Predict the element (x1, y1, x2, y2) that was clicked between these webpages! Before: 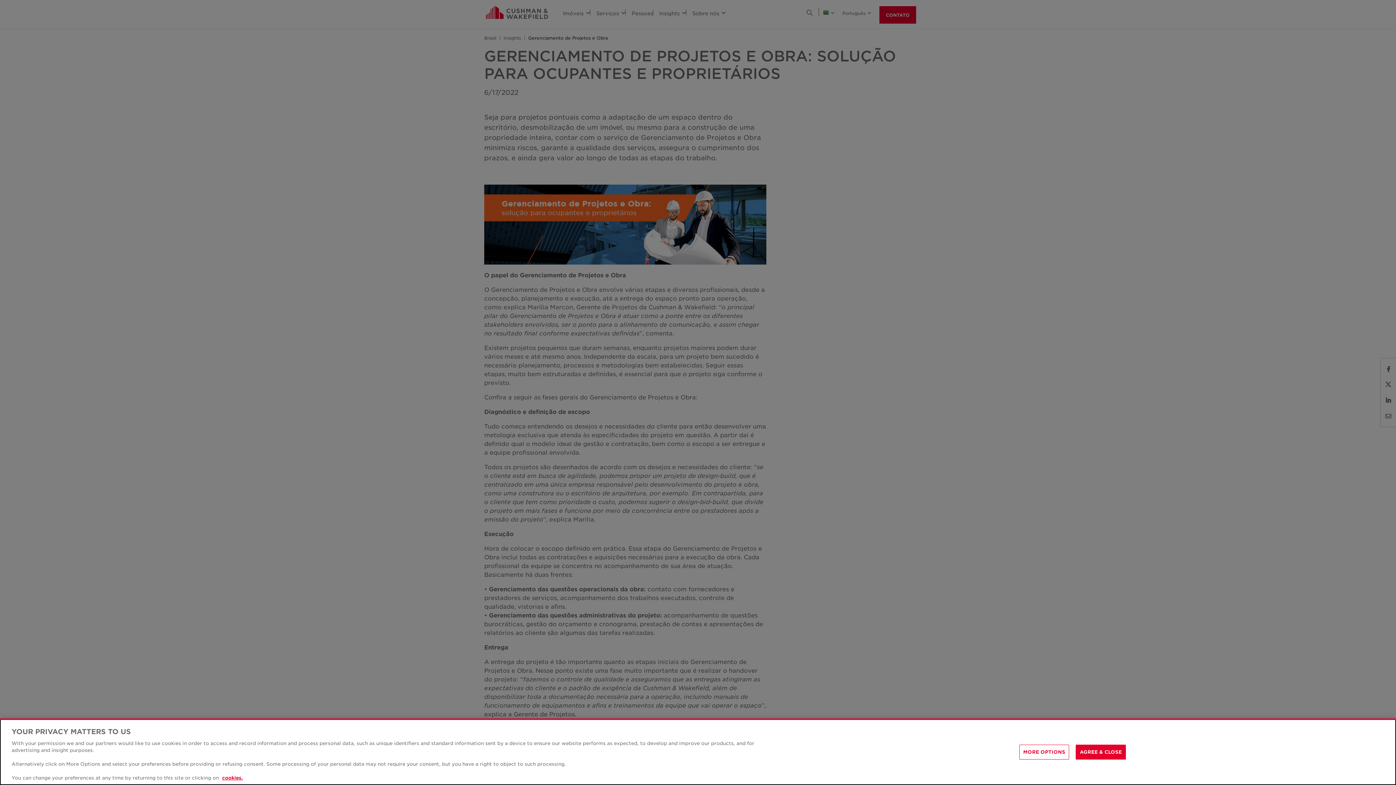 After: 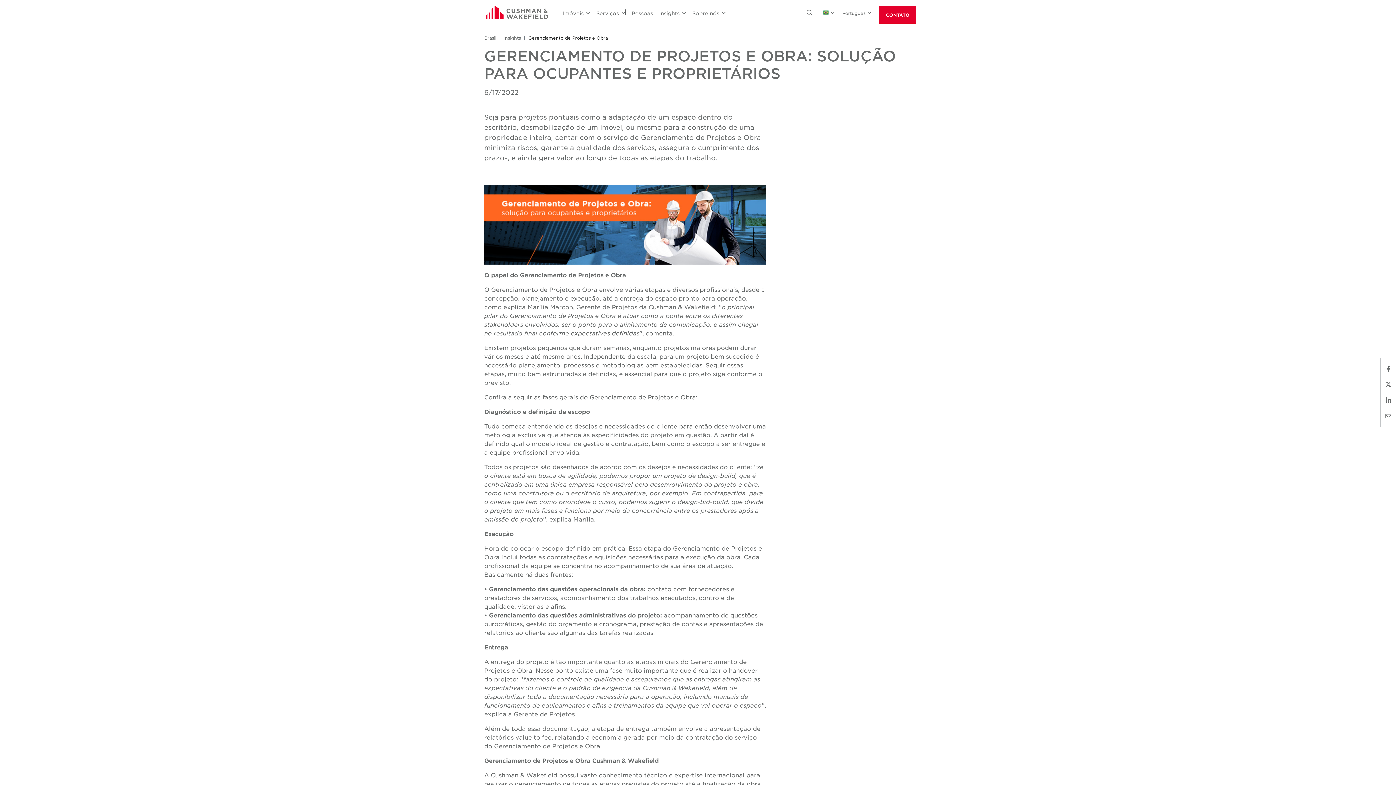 Action: bbox: (1076, 775, 1126, 790) label: AGREE & CLOSE